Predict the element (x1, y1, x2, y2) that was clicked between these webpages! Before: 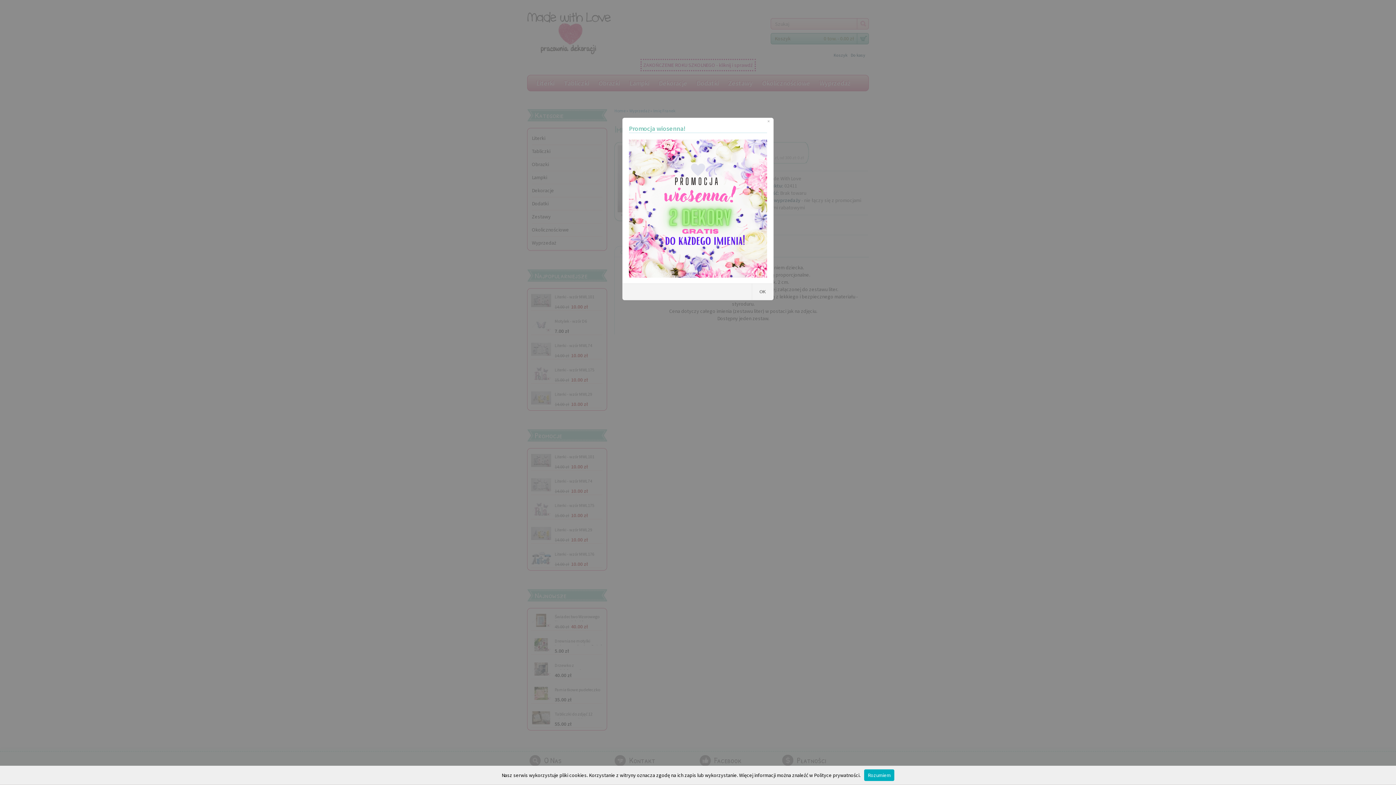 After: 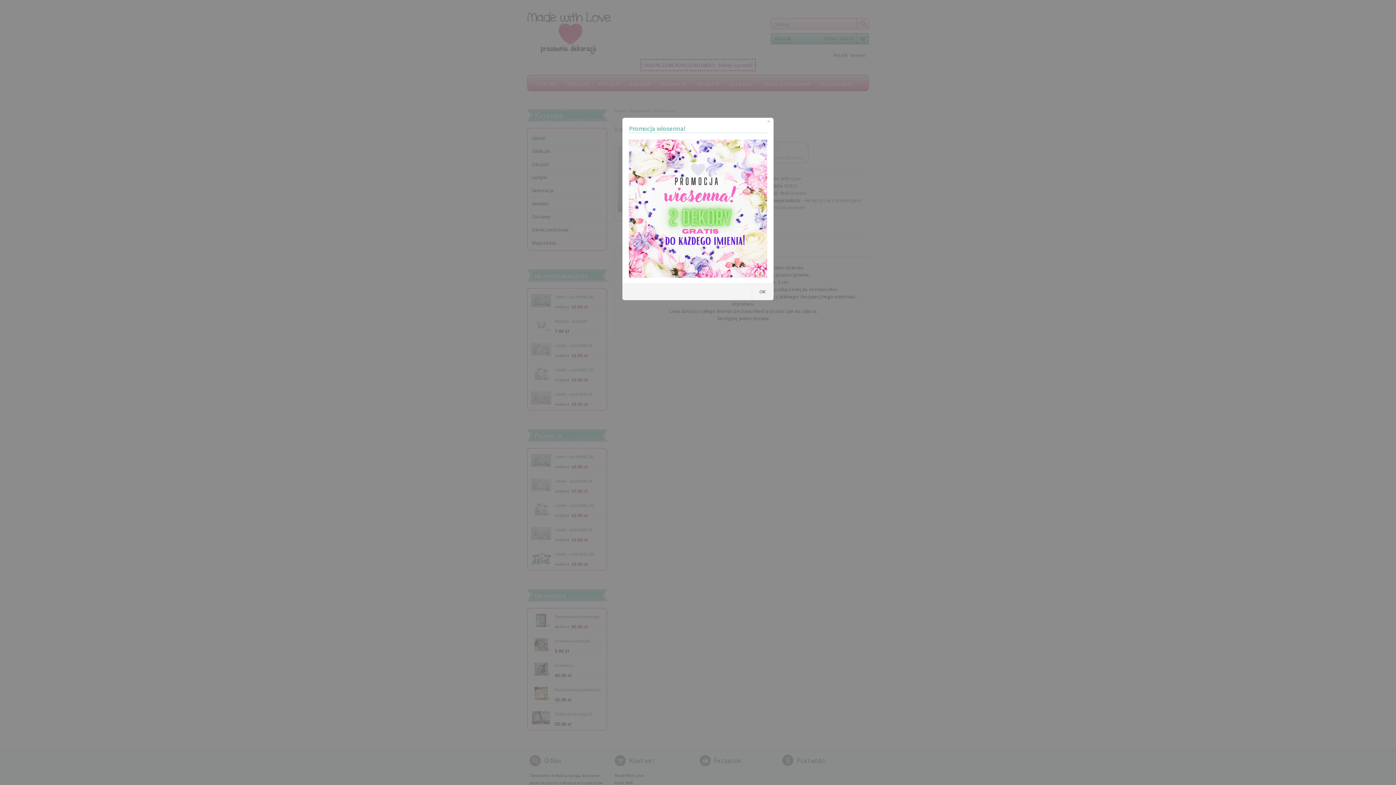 Action: bbox: (864, 769, 894, 781) label: Rozumiem